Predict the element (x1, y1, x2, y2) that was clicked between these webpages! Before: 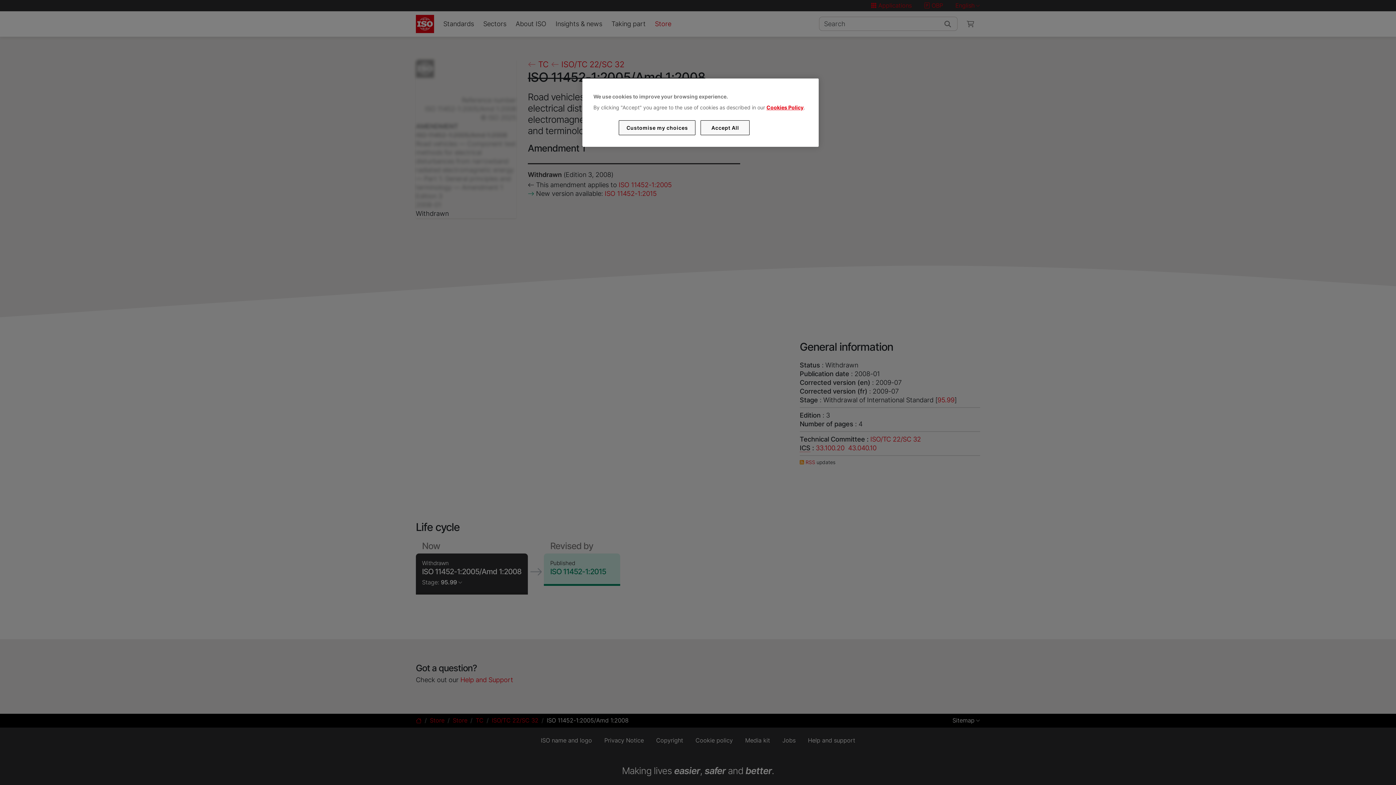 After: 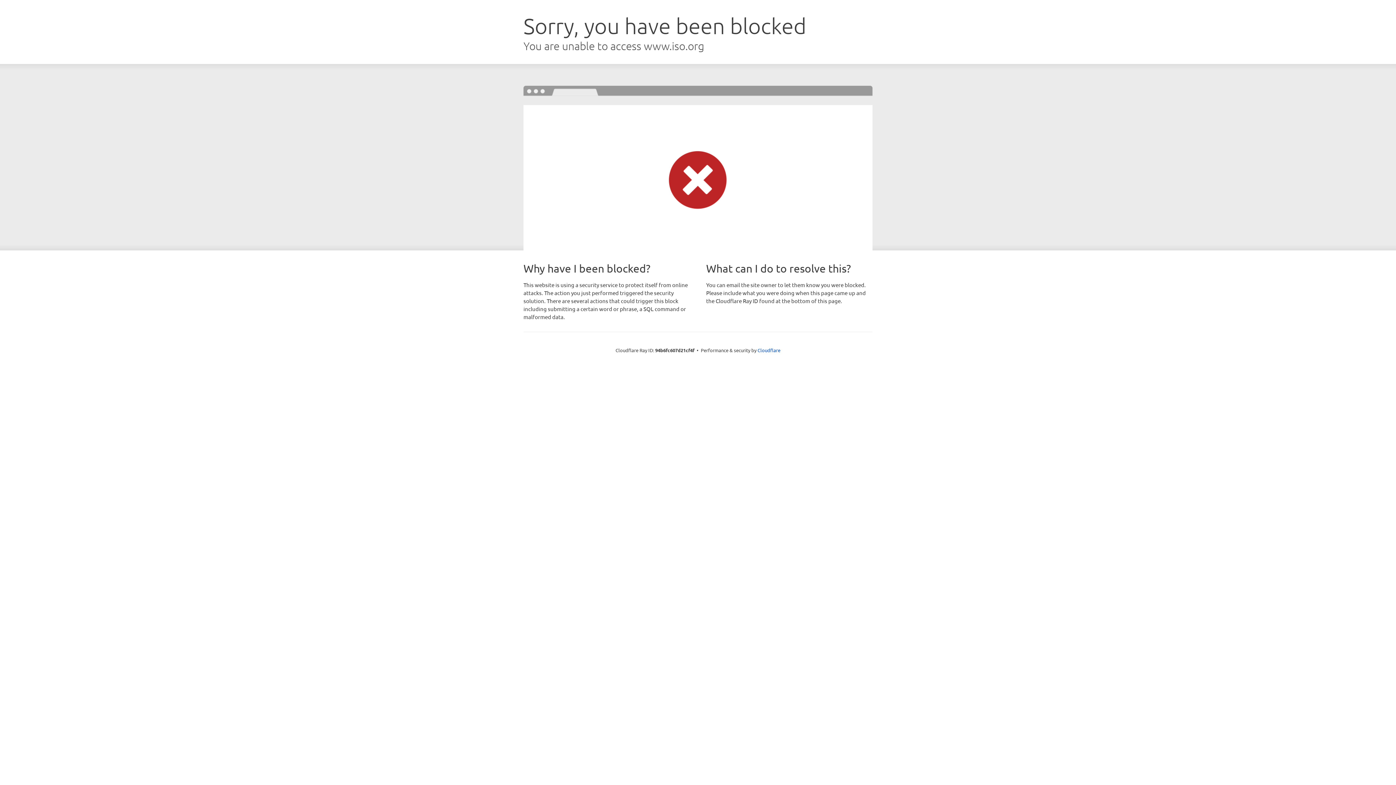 Action: bbox: (766, 104, 803, 110) label: Cookies Policy